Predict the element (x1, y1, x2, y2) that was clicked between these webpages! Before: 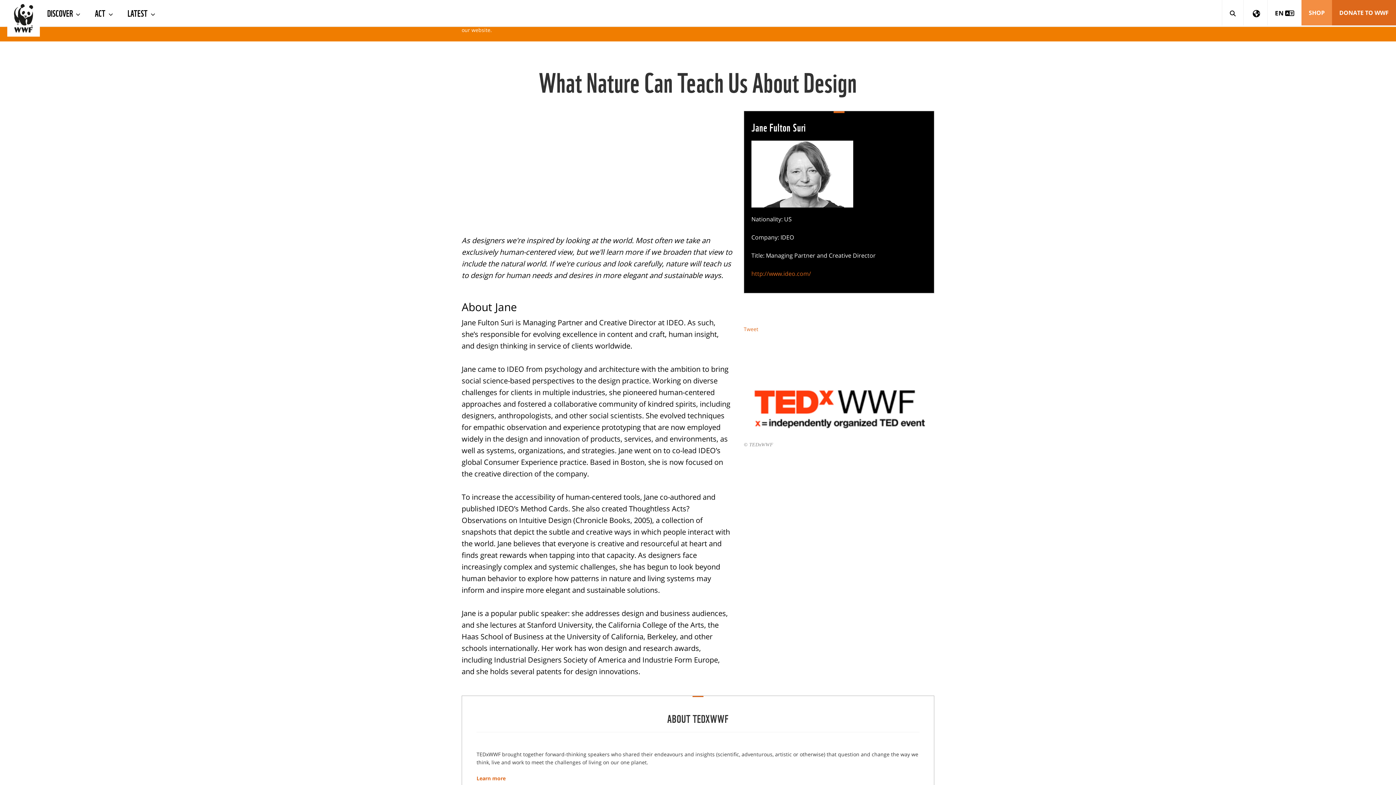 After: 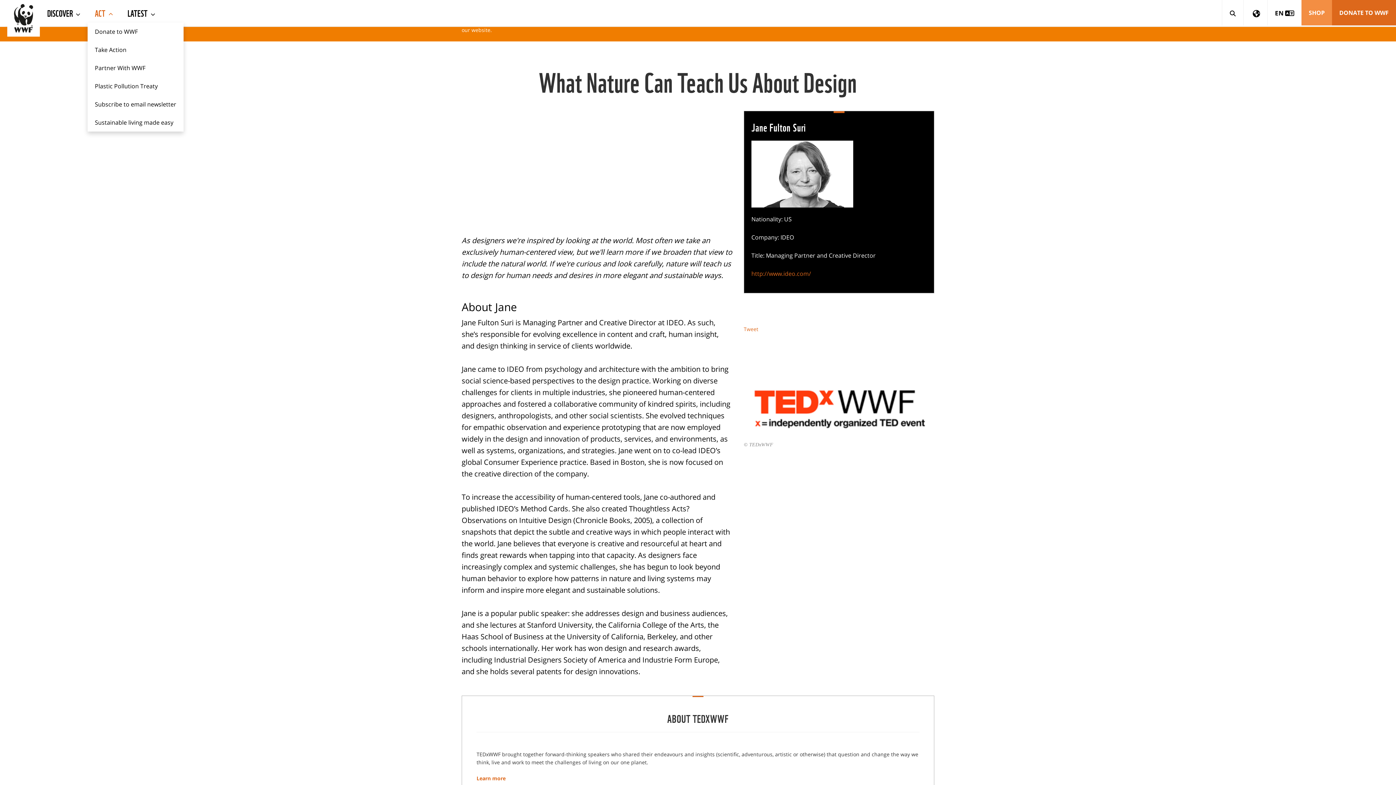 Action: label: ACT  bbox: (87, 0, 120, 25)